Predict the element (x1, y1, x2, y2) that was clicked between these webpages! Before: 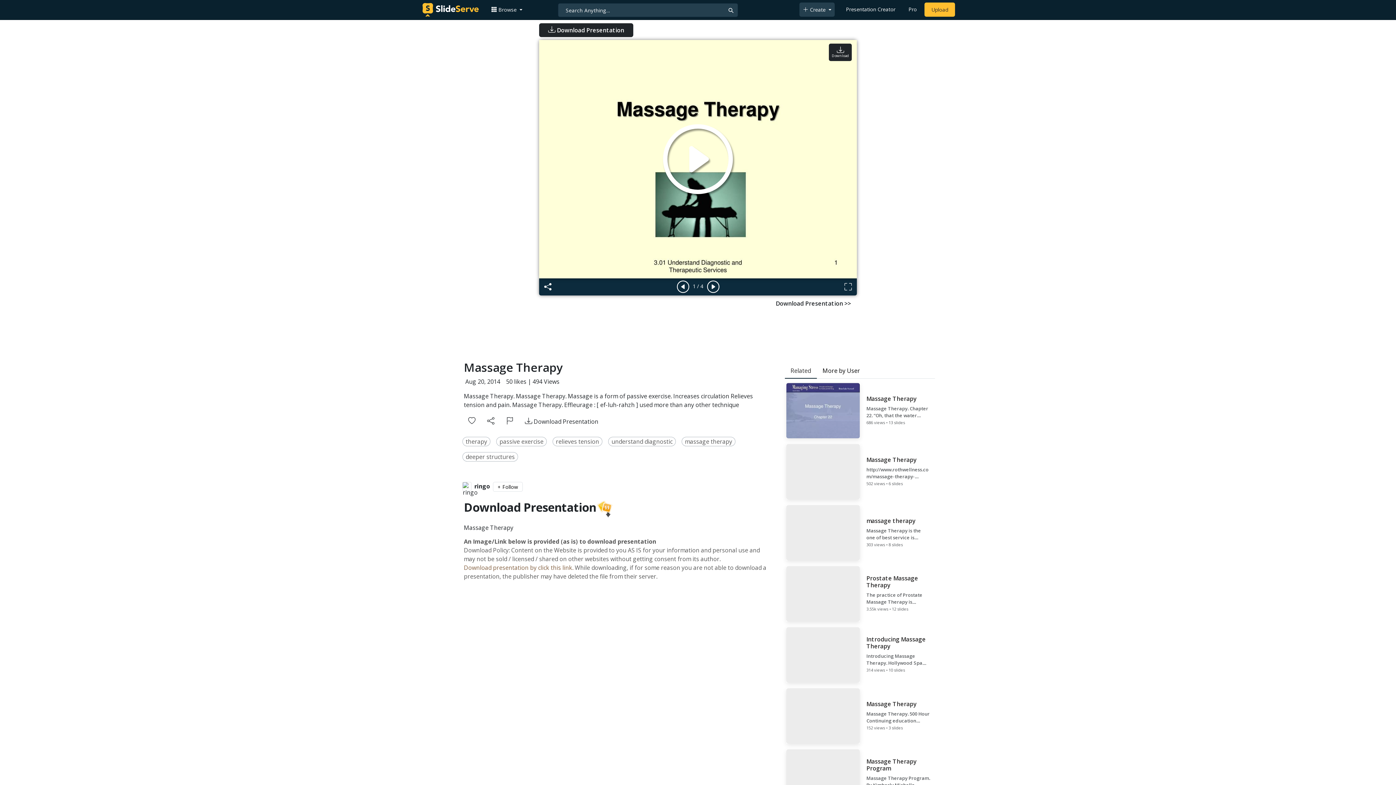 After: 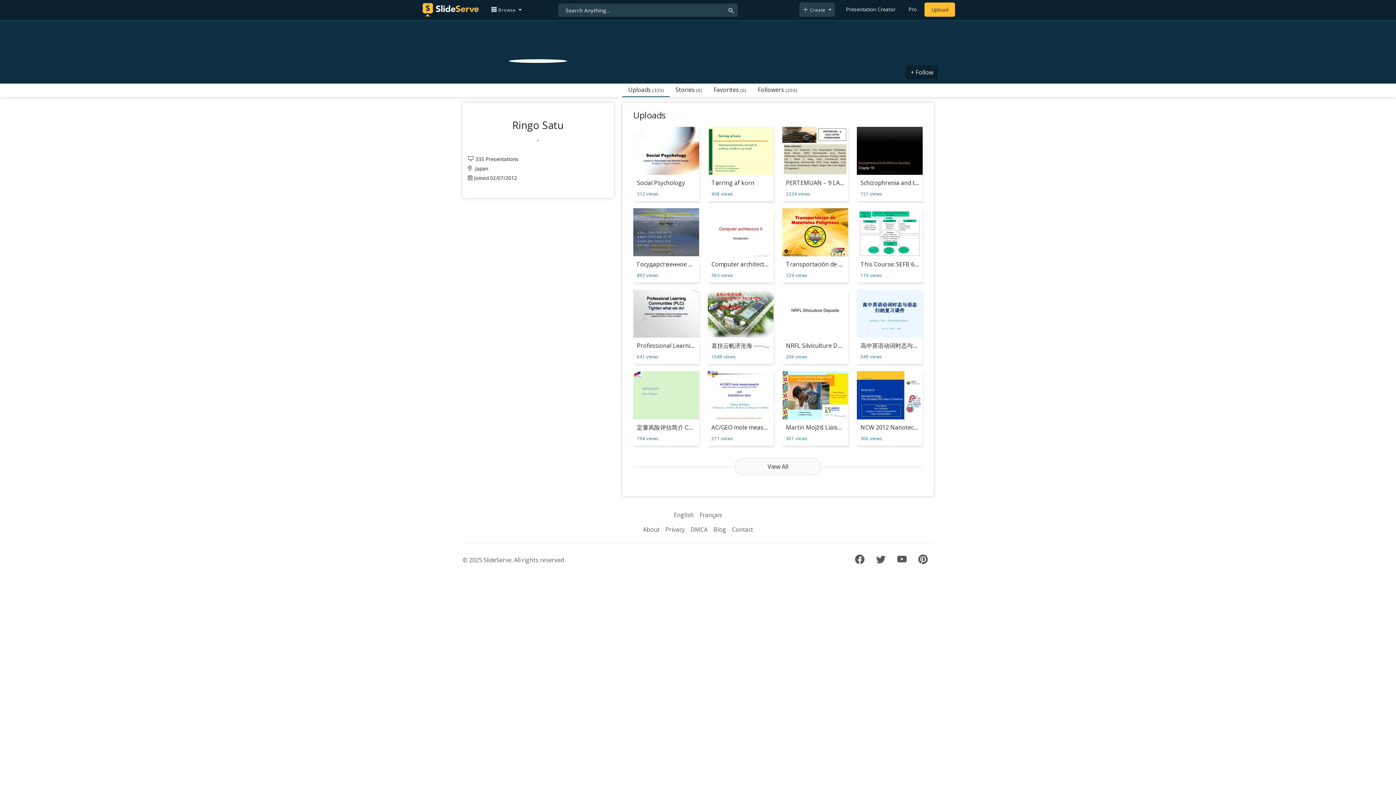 Action: bbox: (474, 482, 490, 492) label: ringo